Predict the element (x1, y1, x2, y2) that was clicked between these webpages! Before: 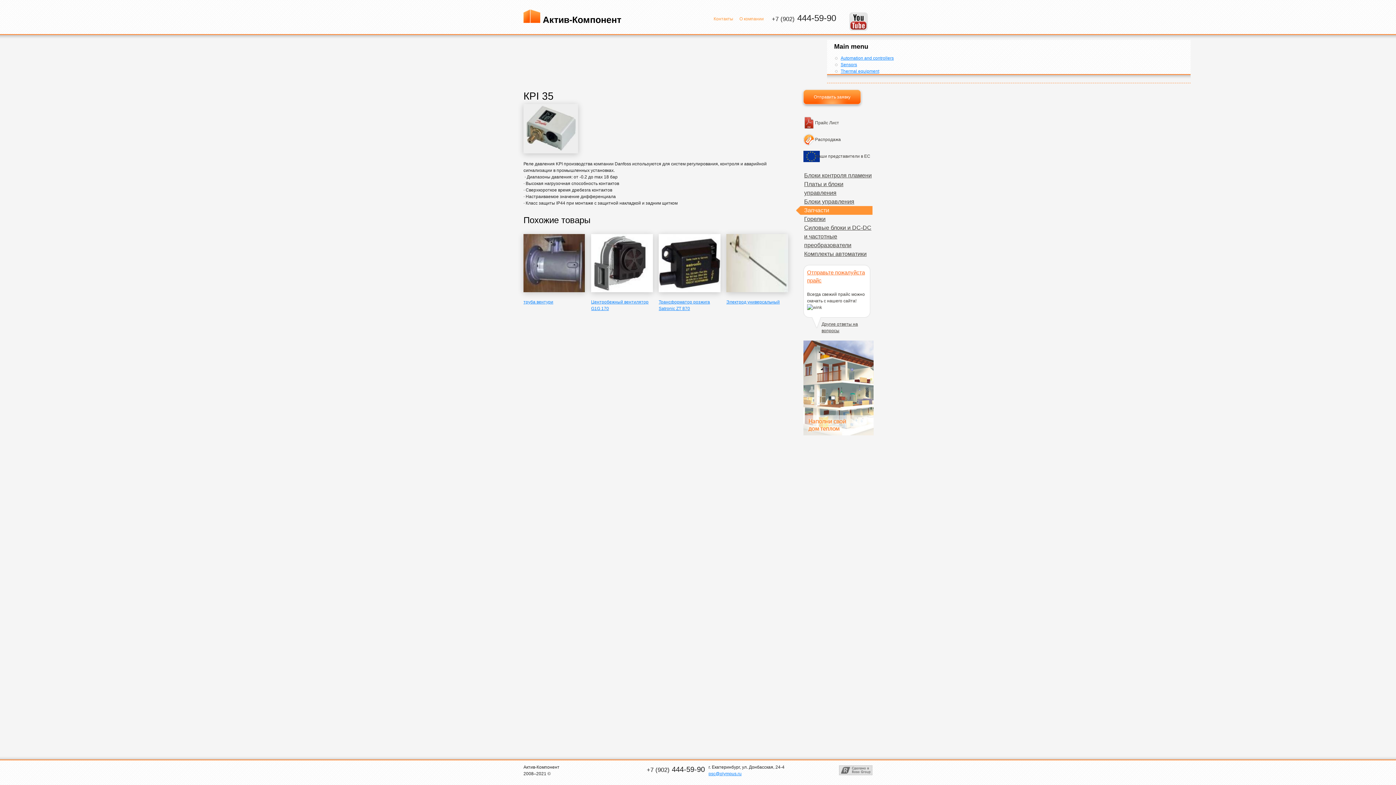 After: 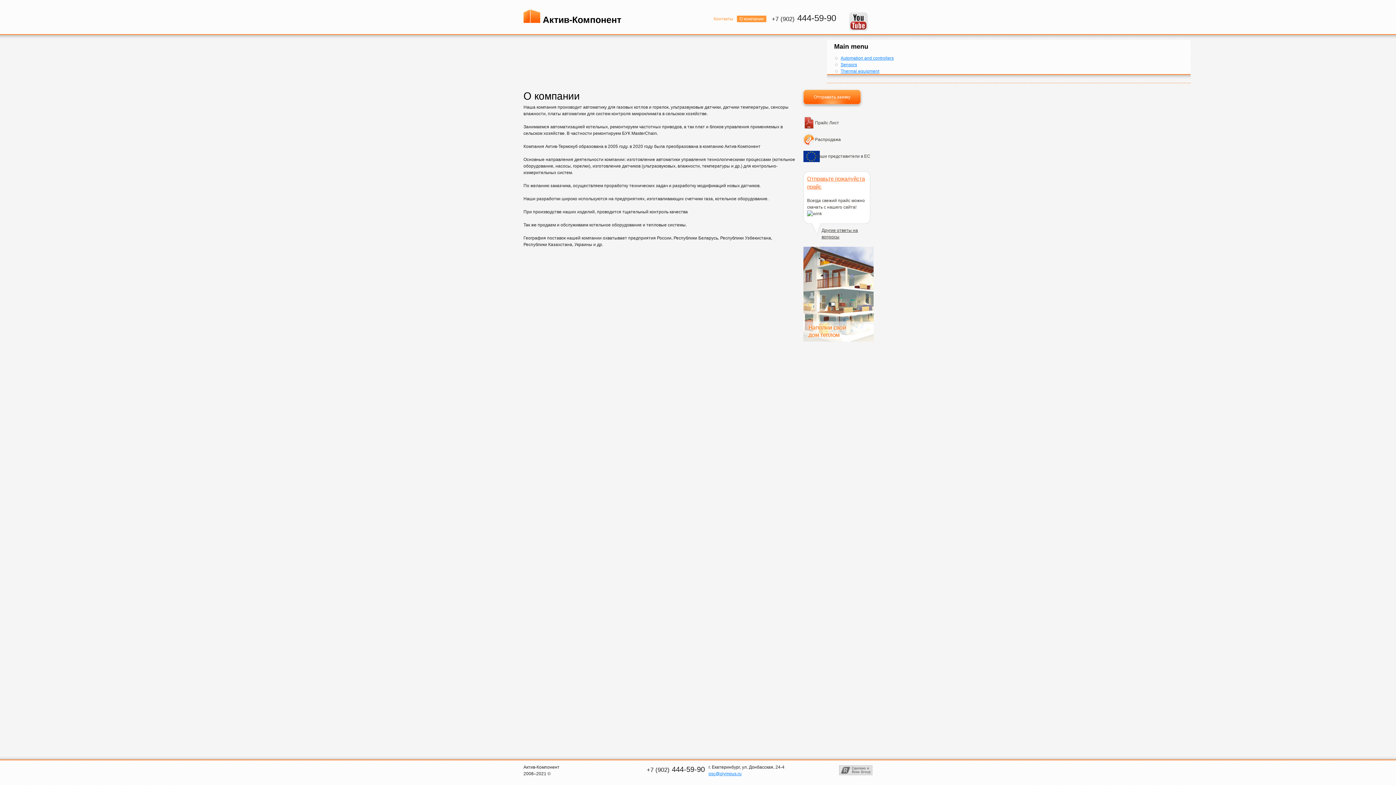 Action: bbox: (739, 15, 764, 22) label: О компании